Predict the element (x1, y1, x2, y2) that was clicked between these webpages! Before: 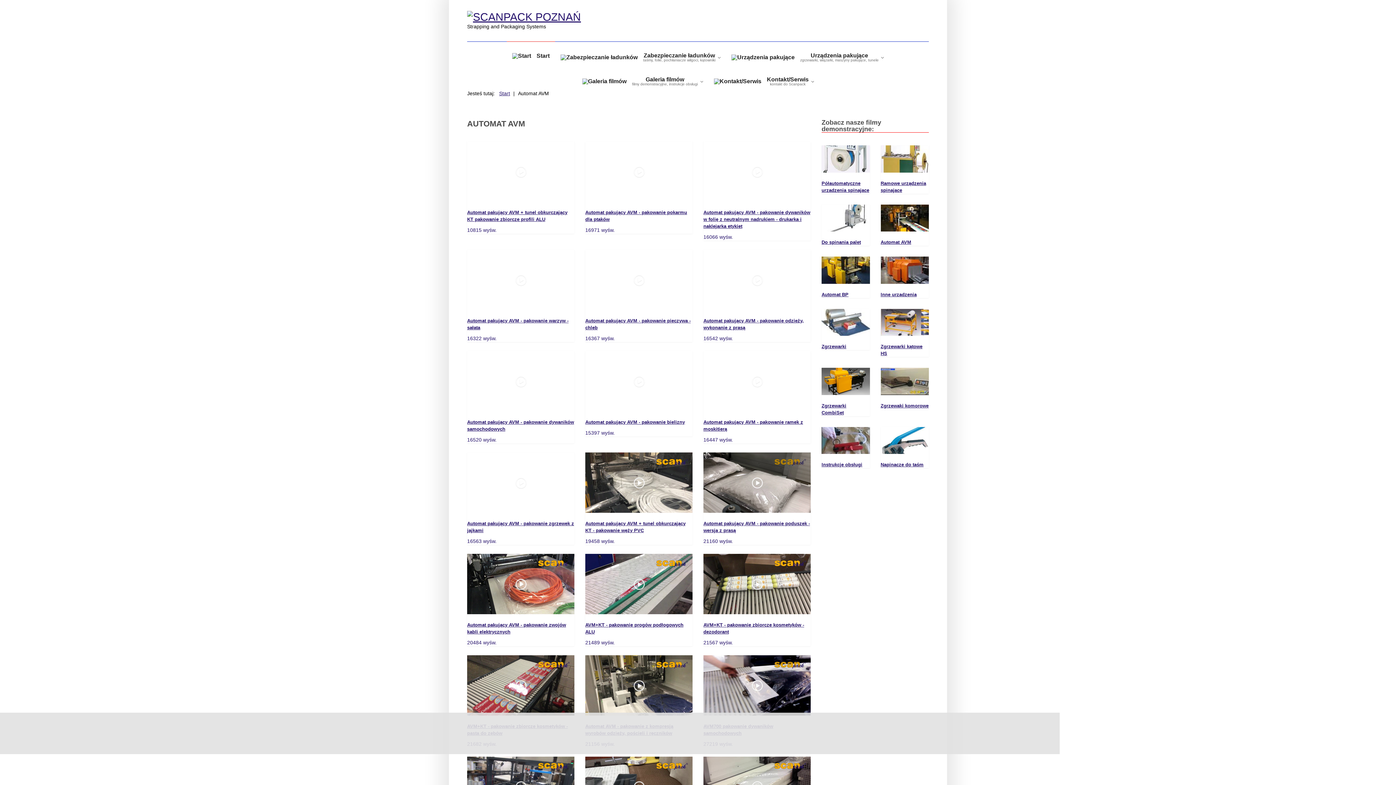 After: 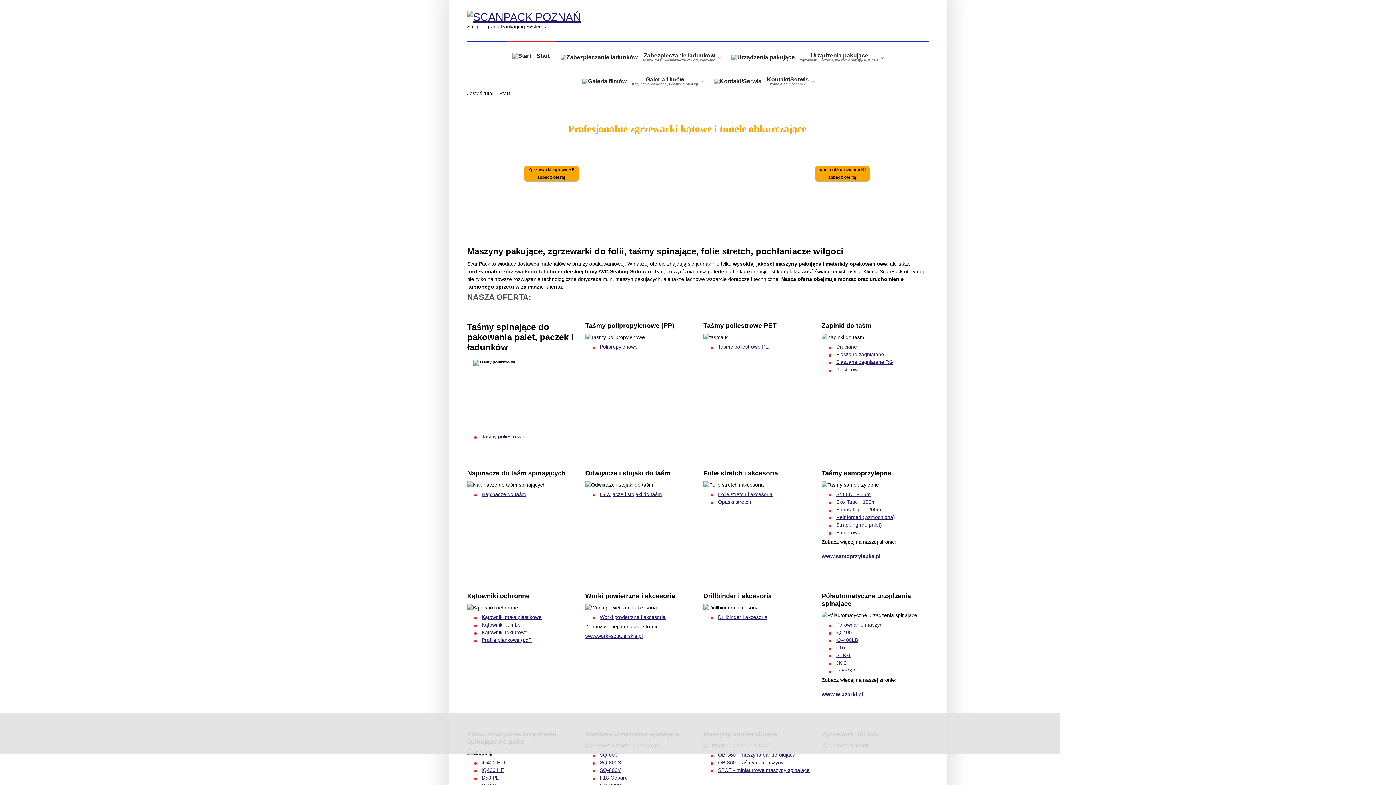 Action: bbox: (506, 41, 555, 62) label: Start